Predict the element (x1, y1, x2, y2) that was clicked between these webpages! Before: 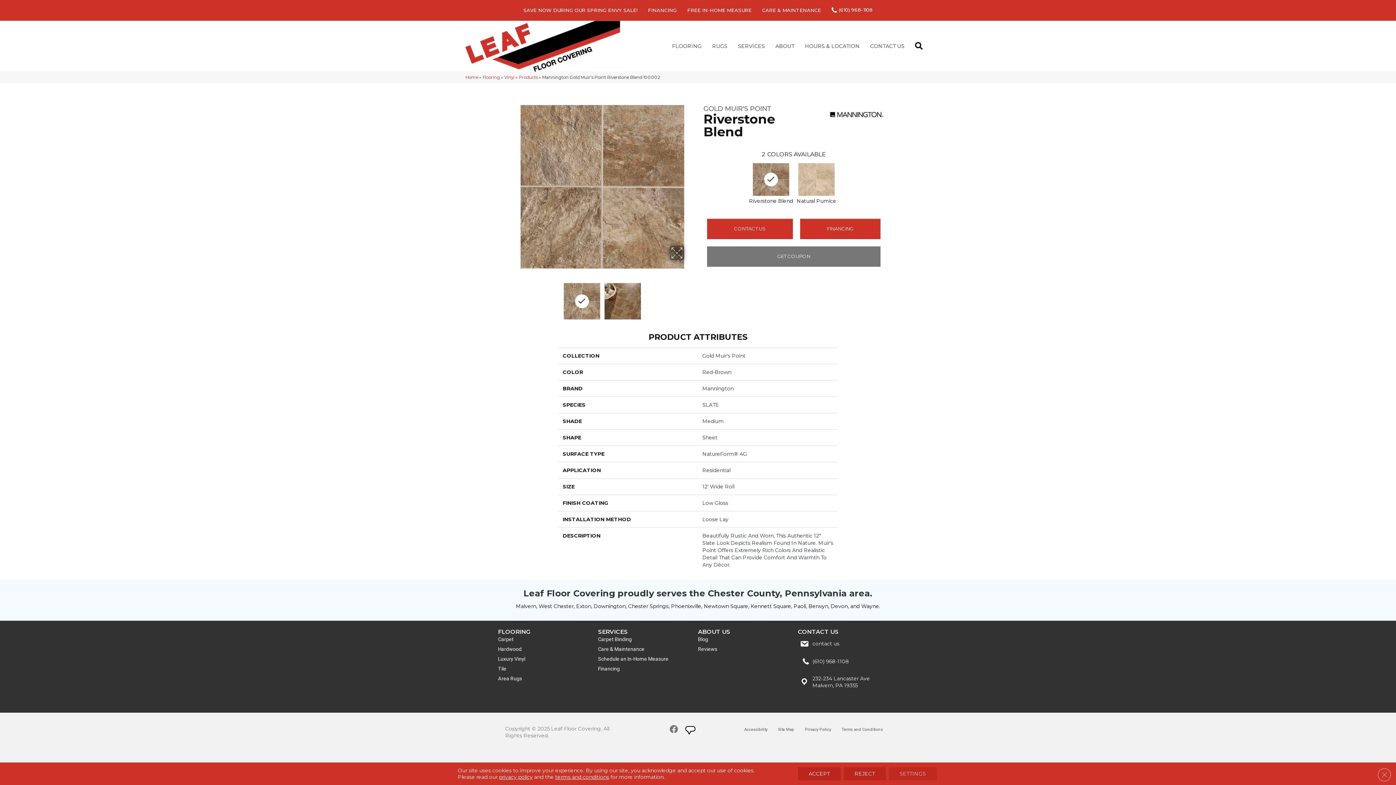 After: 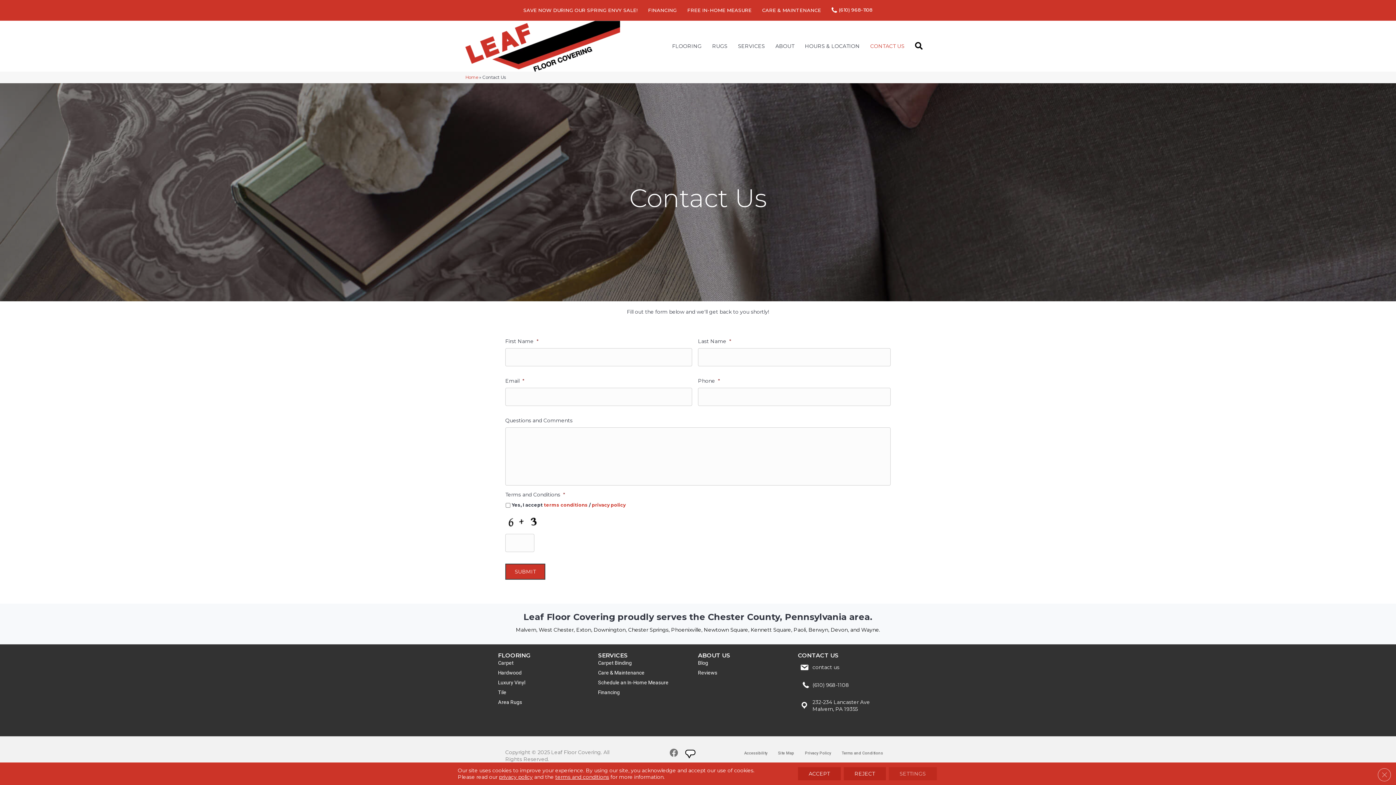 Action: bbox: (812, 640, 839, 647) label: contact us